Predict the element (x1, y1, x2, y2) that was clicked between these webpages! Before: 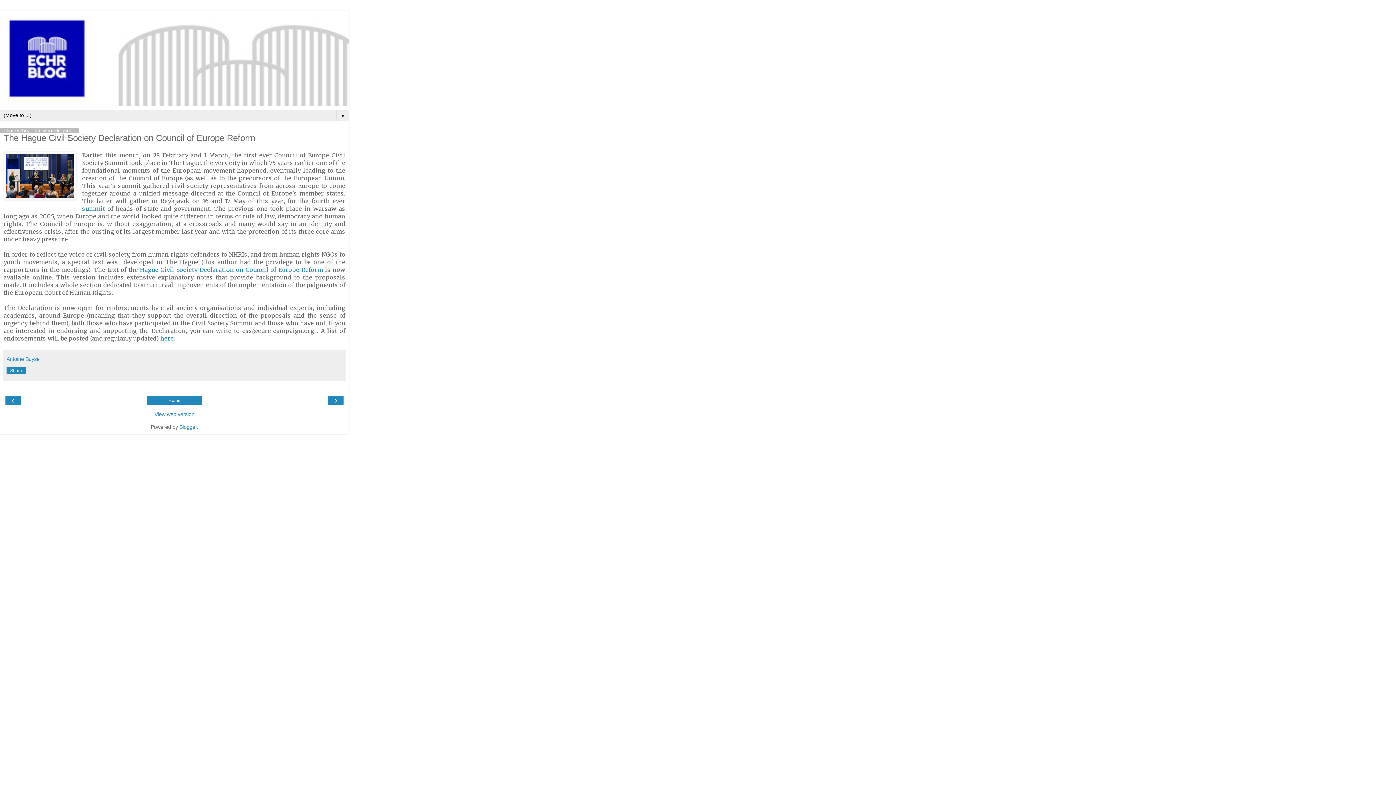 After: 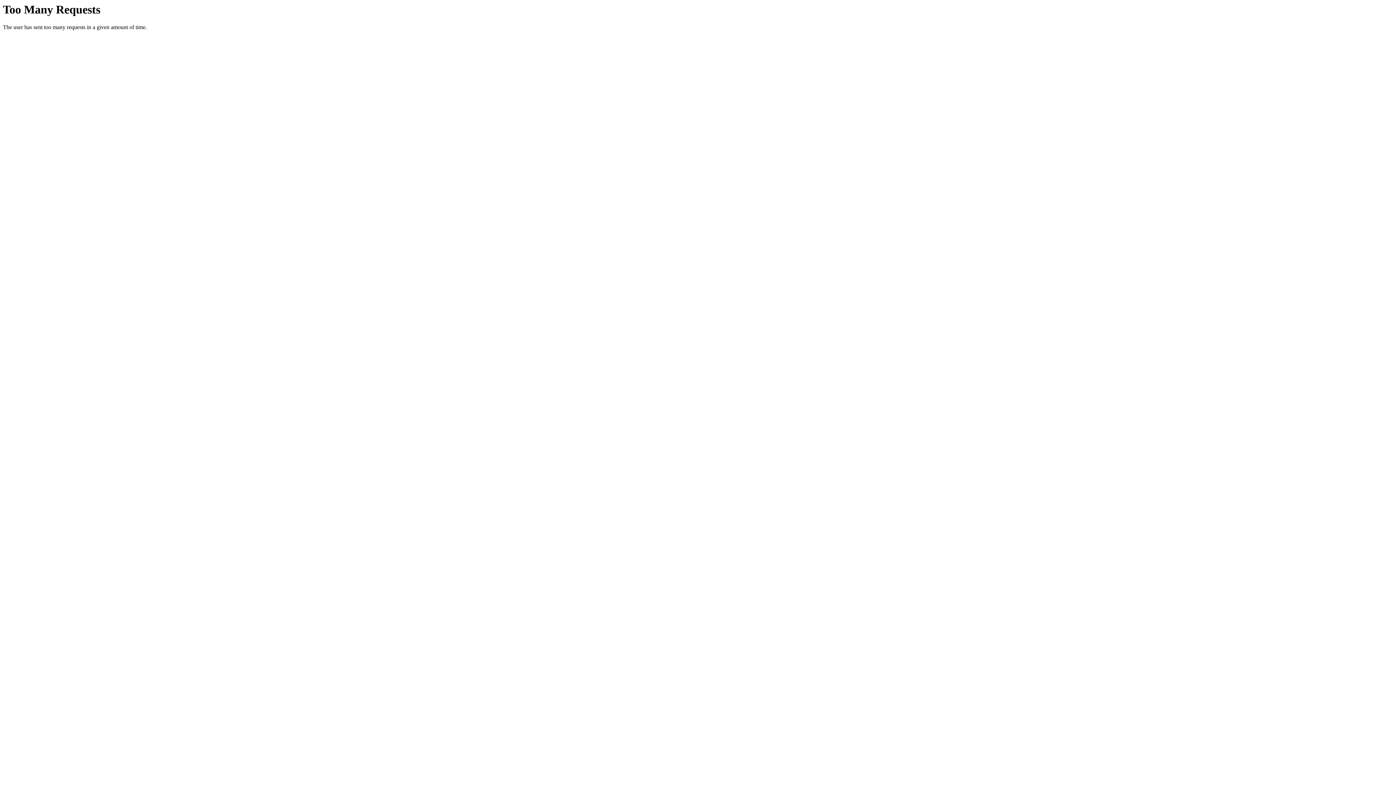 Action: label: here bbox: (160, 335, 173, 342)